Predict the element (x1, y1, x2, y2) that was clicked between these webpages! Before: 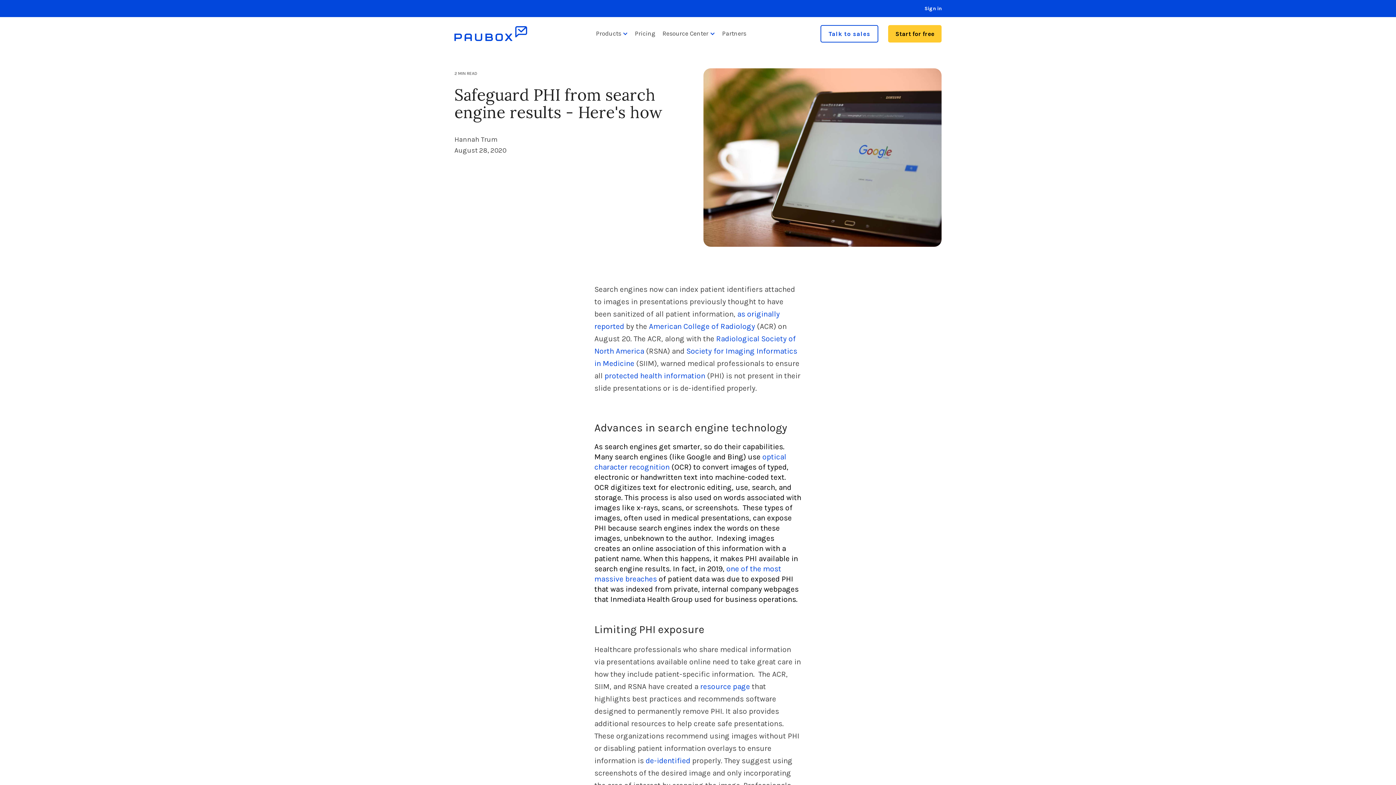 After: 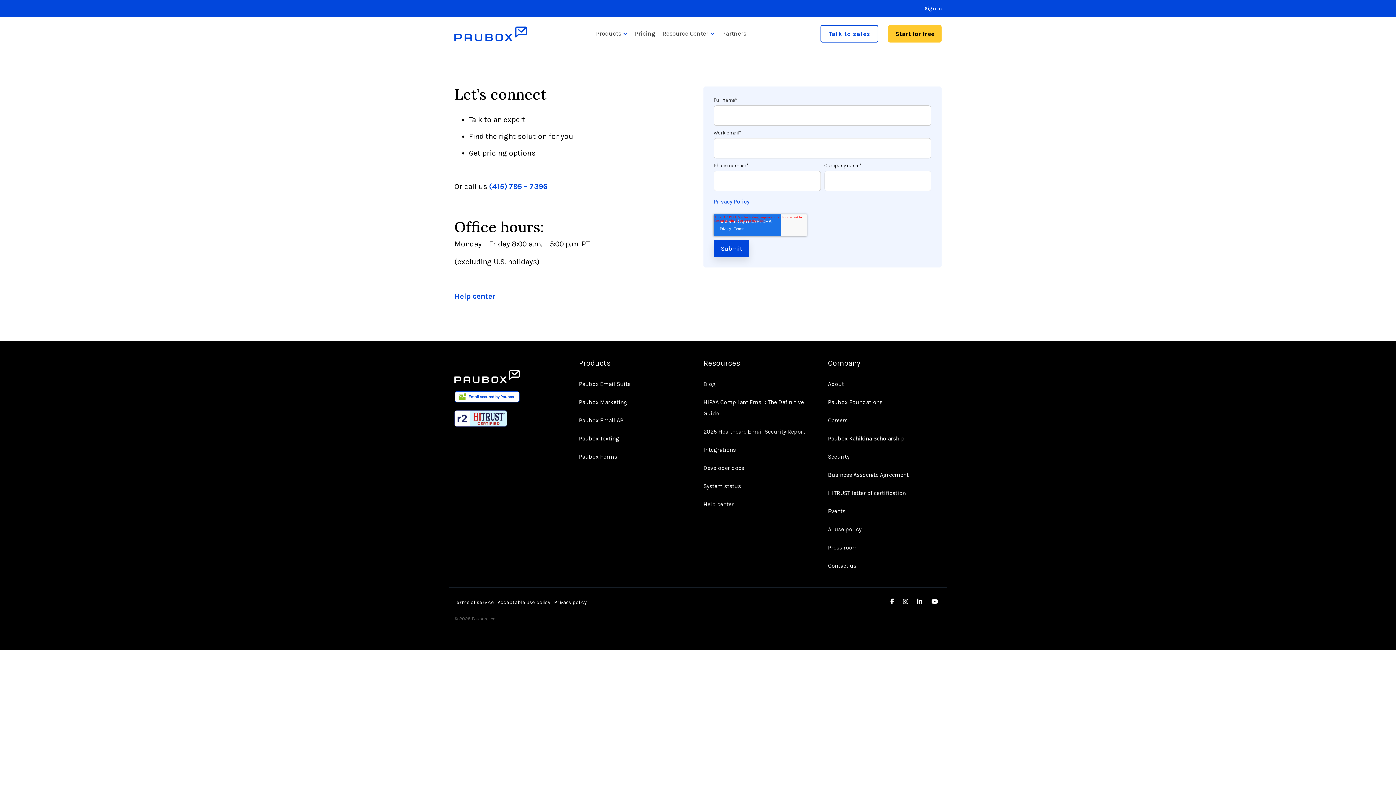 Action: label: Talk to sales bbox: (820, 24, 878, 42)